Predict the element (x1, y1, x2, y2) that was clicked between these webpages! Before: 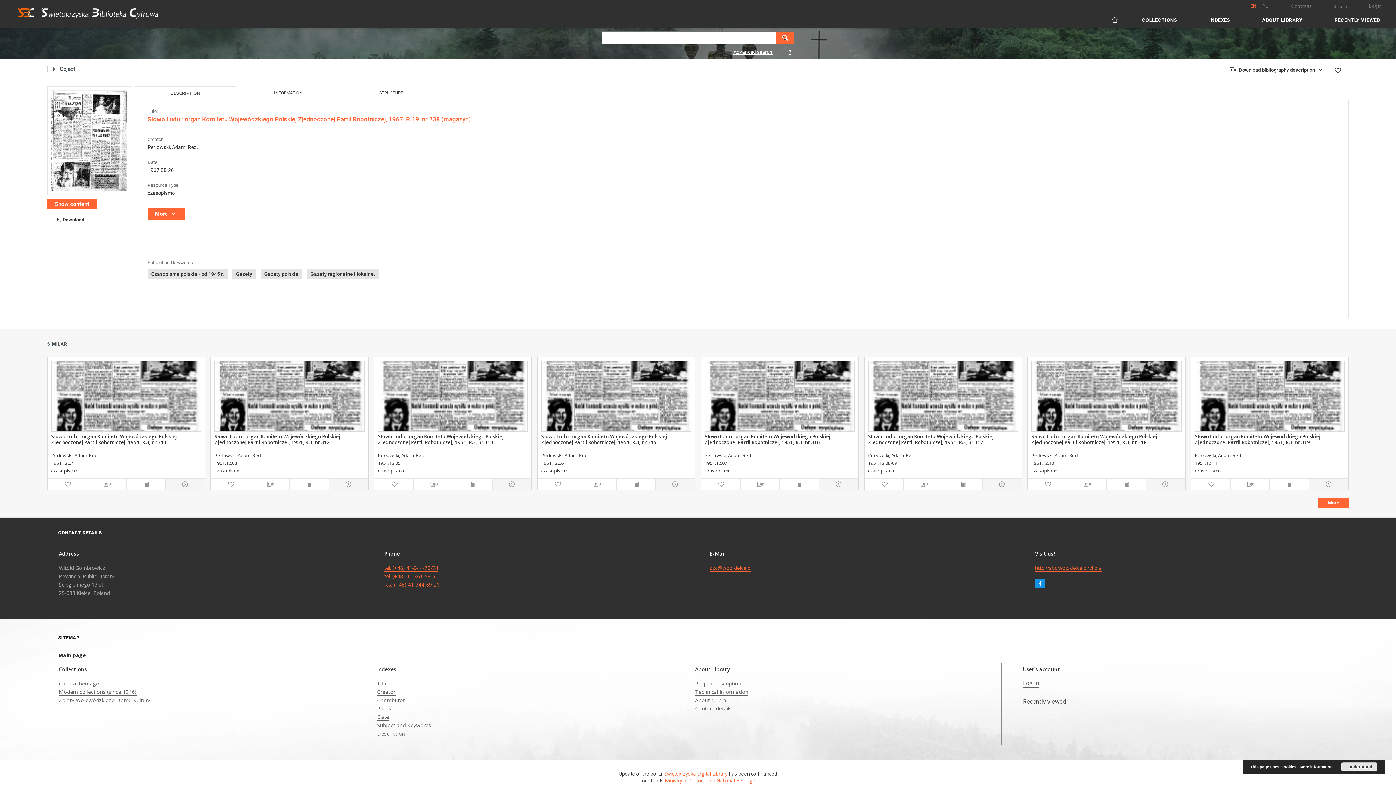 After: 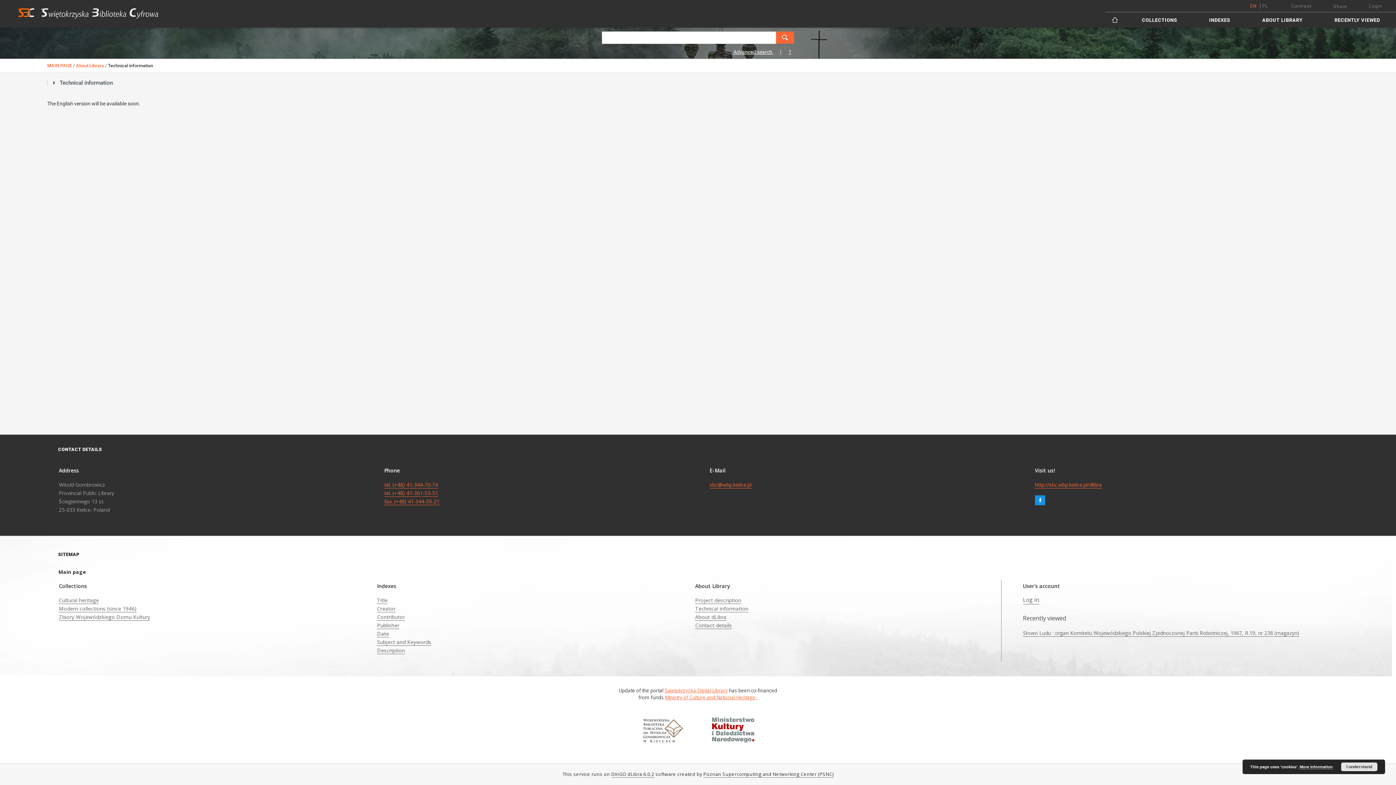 Action: bbox: (695, 688, 748, 696) label: Technical information